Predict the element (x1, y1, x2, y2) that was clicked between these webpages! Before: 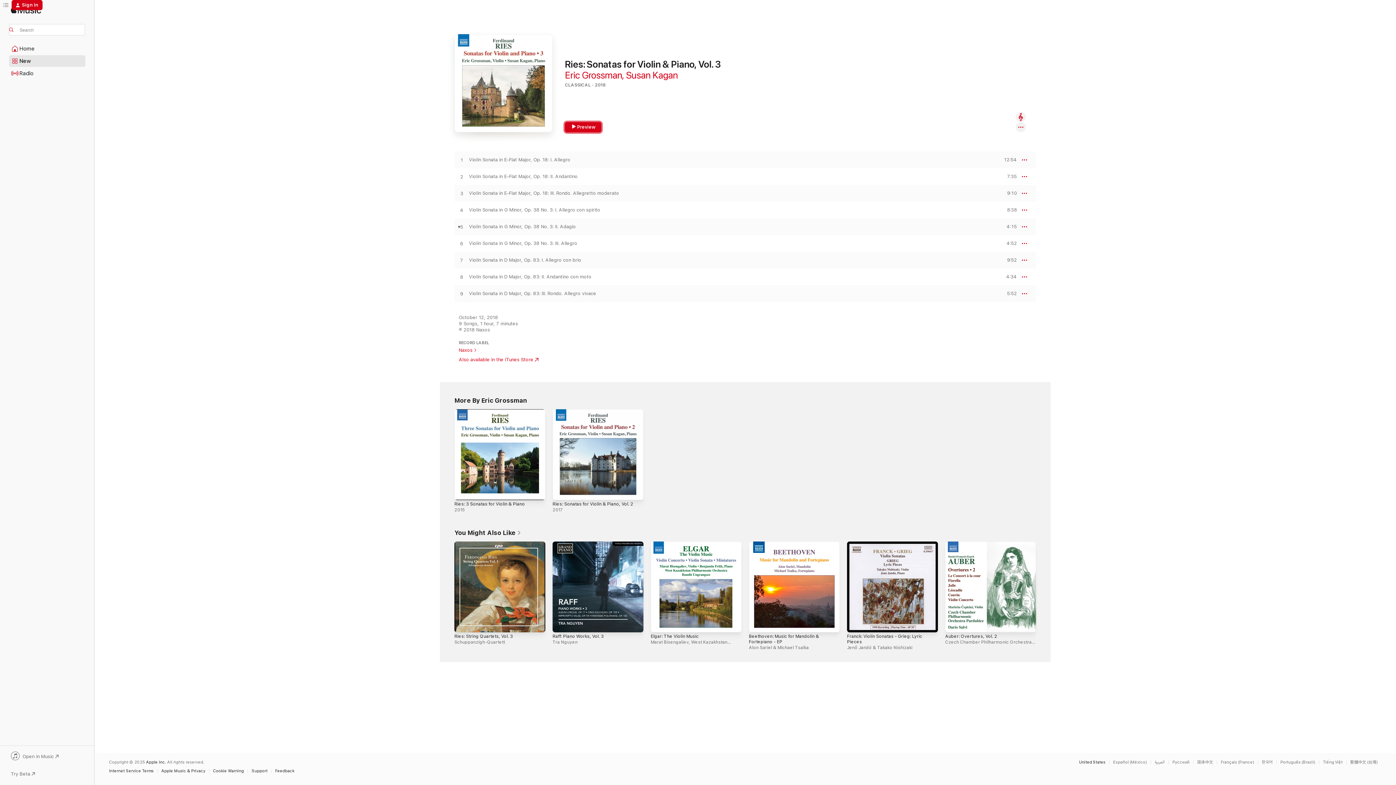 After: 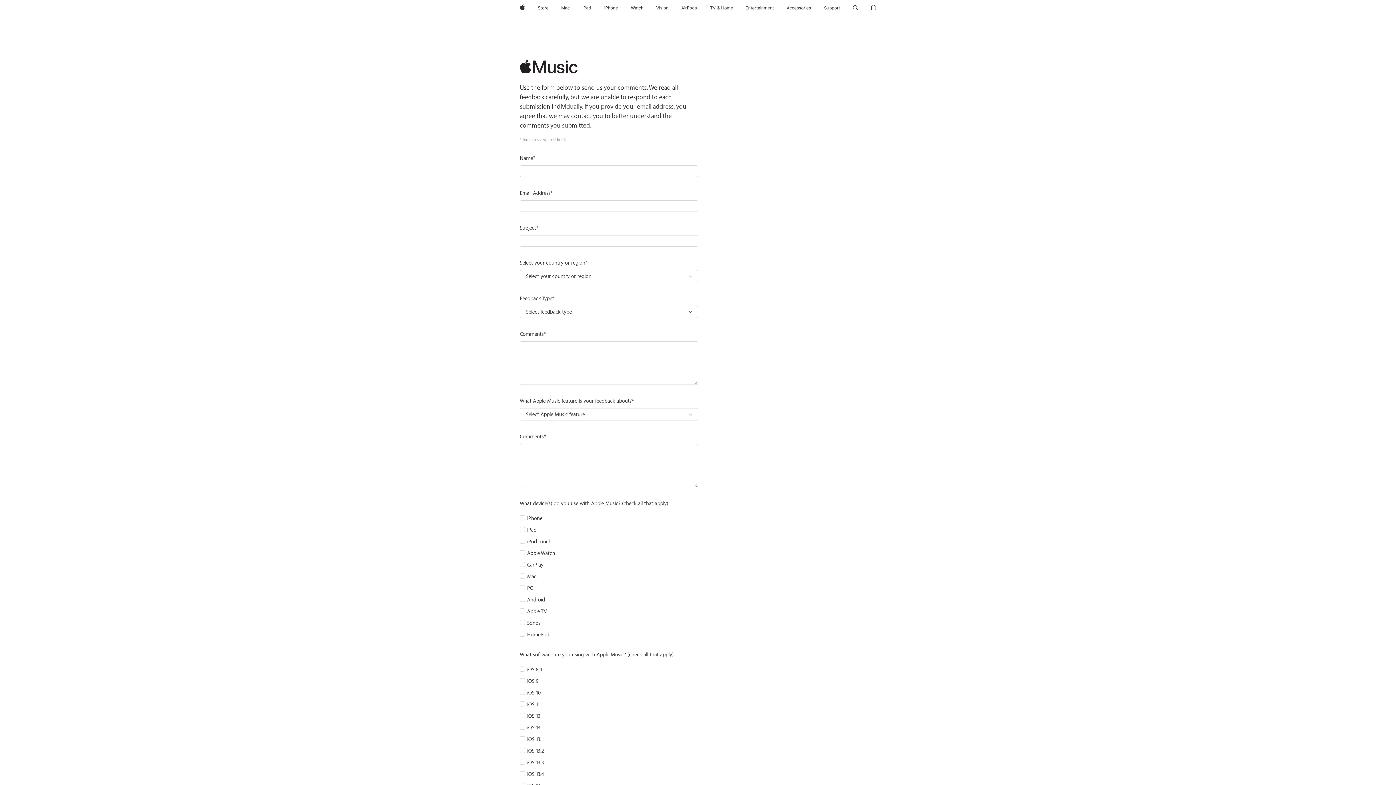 Action: label: Feedback bbox: (275, 769, 298, 773)